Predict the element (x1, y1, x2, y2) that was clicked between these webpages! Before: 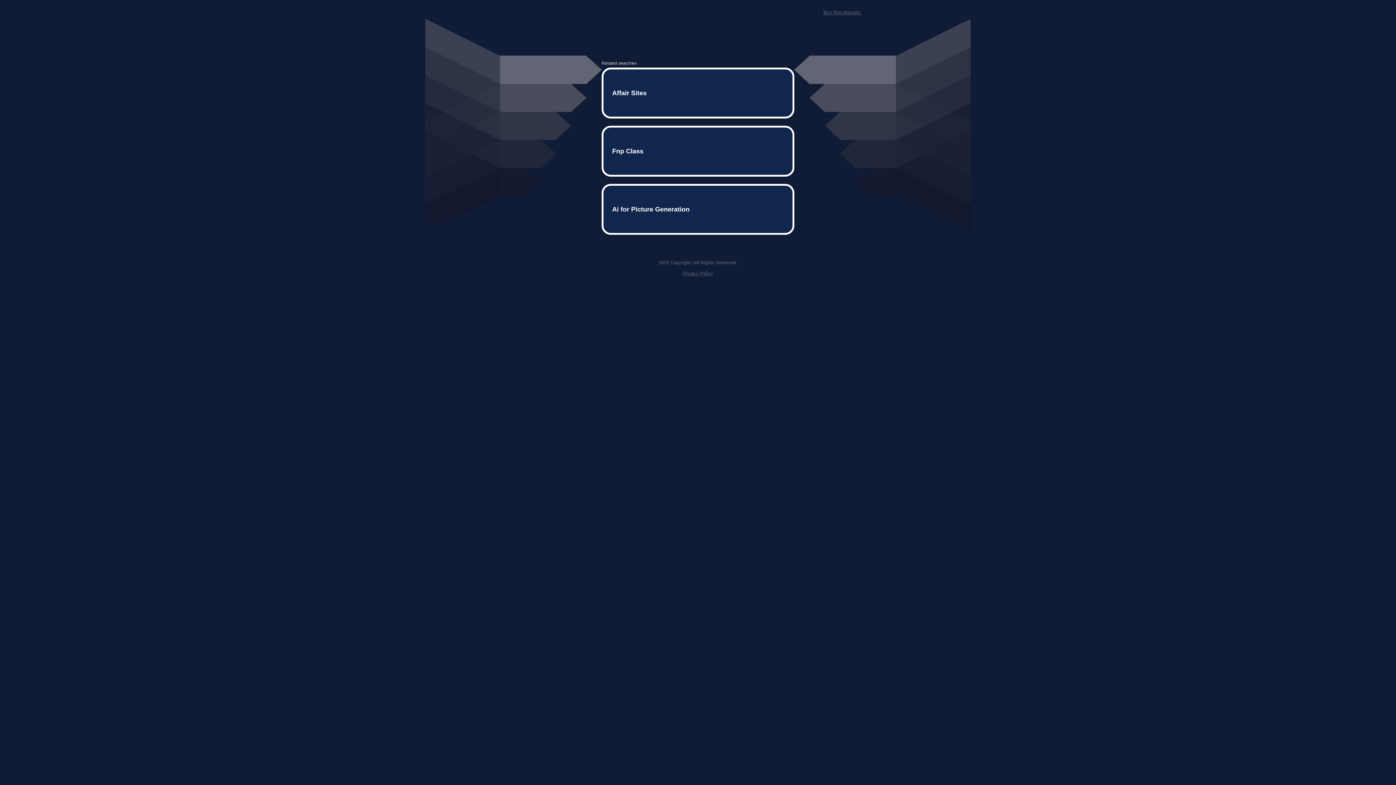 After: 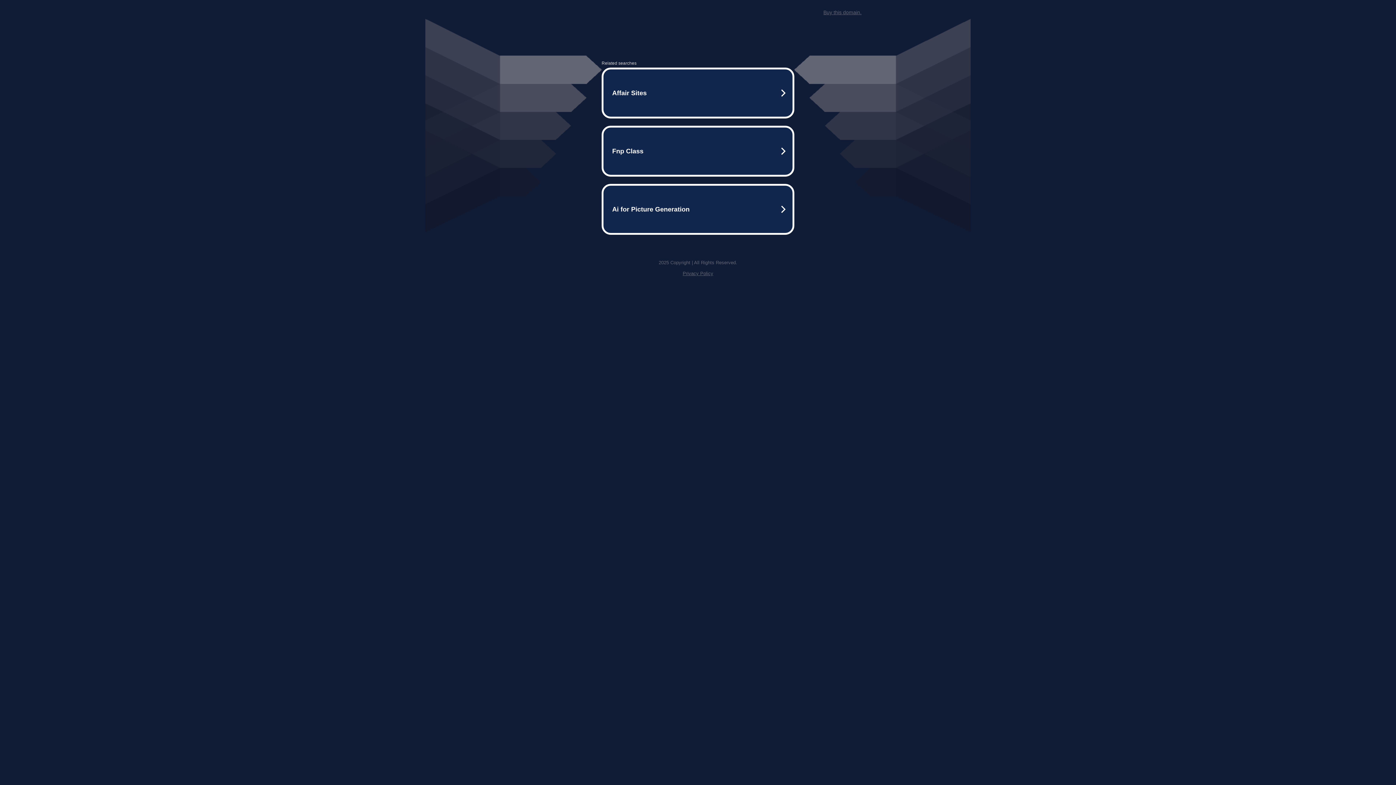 Action: bbox: (682, 259, 713, 264) label: Privacy Policy